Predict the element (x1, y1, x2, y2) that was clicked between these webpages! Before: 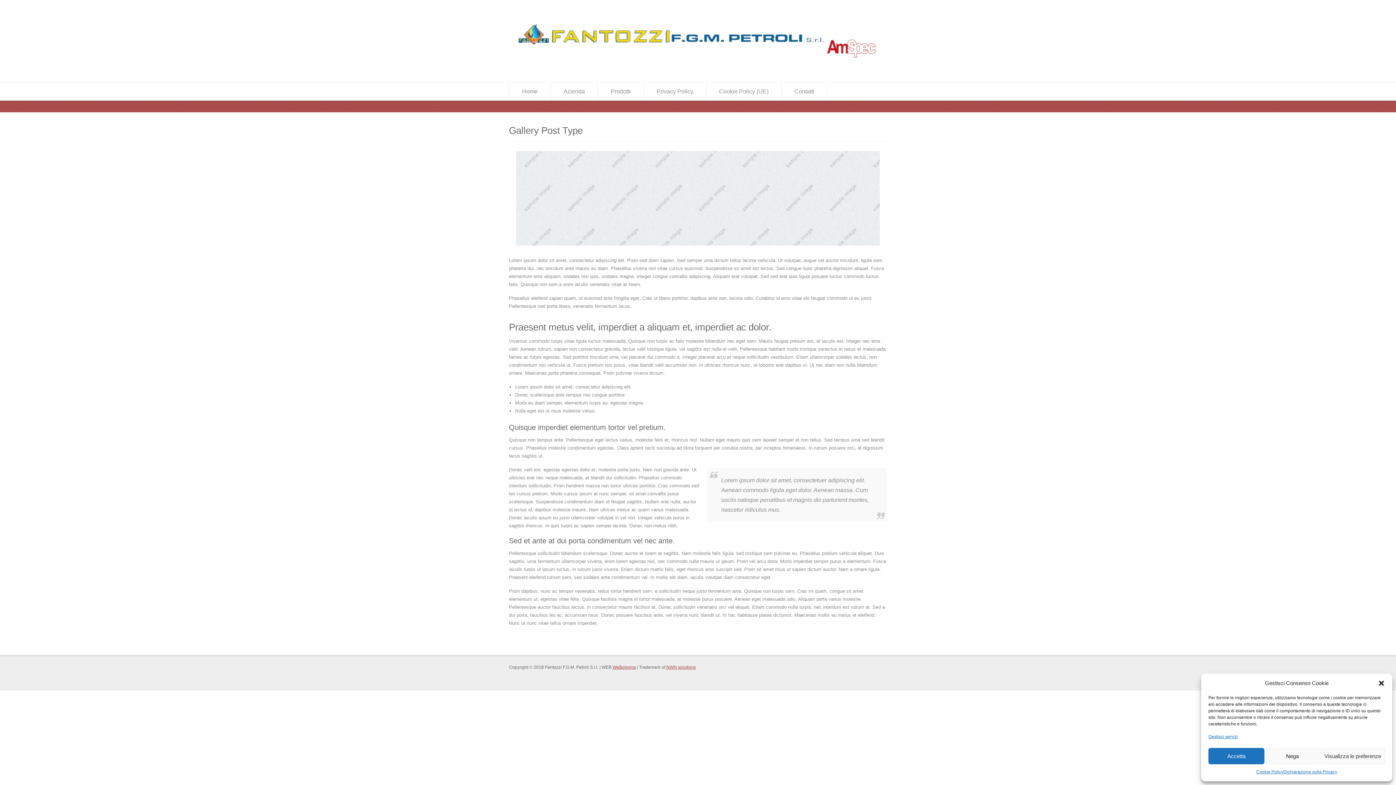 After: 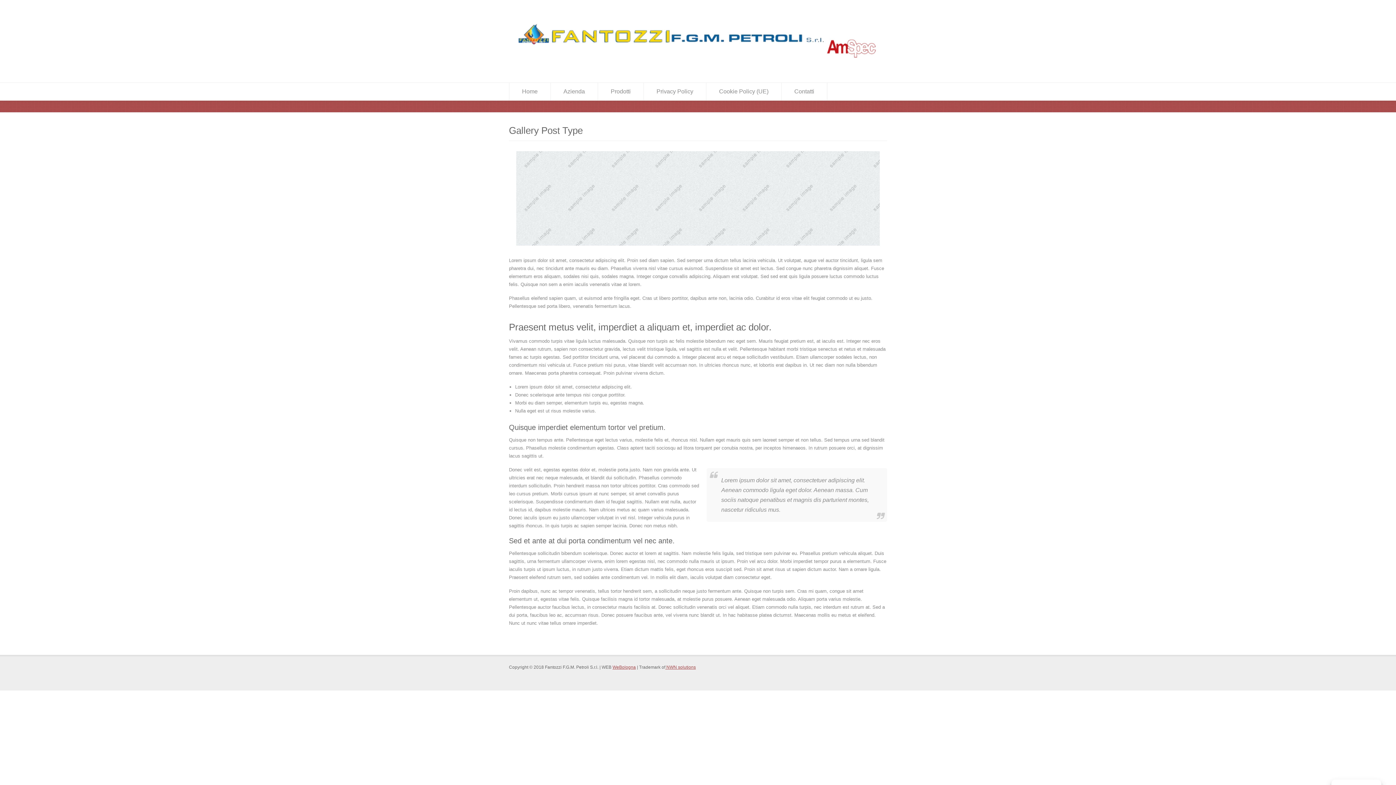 Action: label: Chiudere dialogo bbox: (1378, 680, 1385, 687)